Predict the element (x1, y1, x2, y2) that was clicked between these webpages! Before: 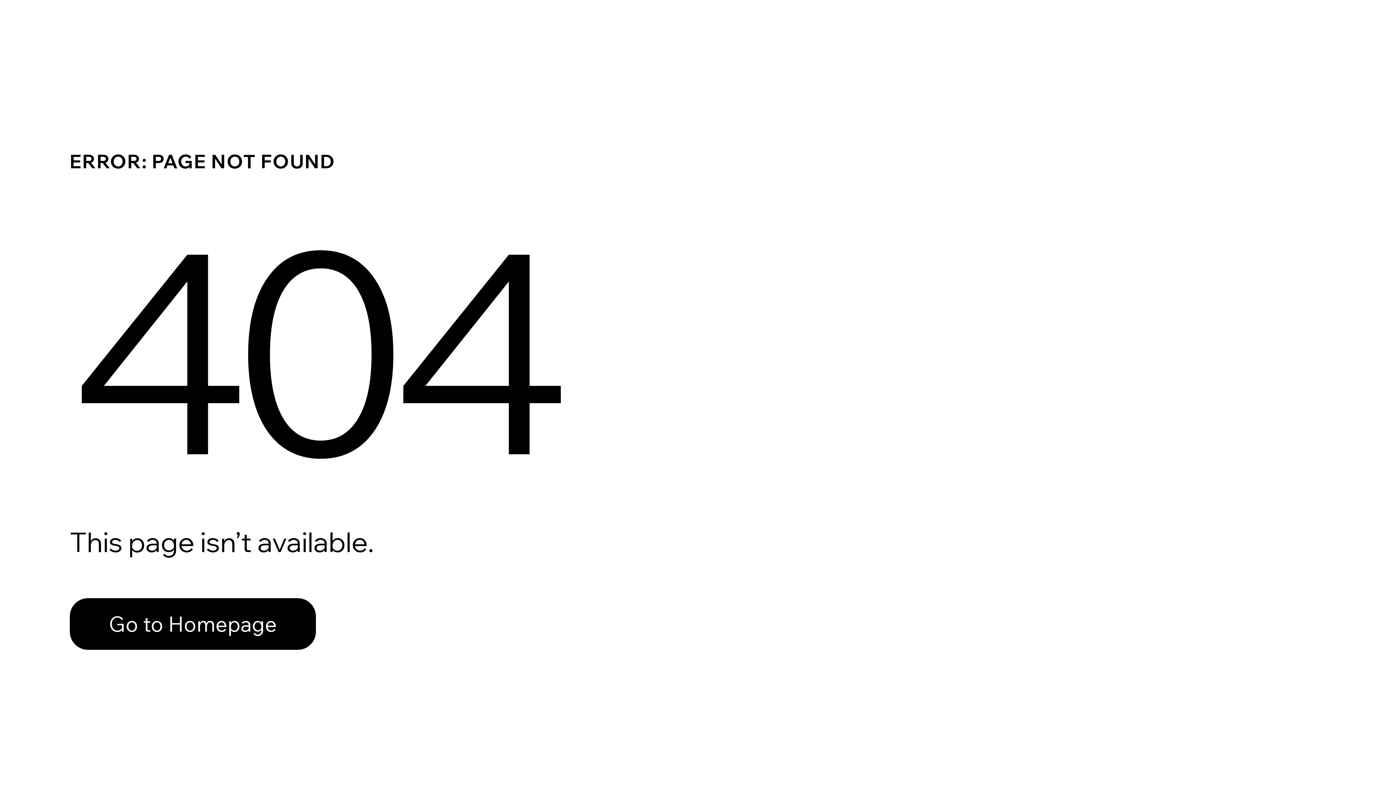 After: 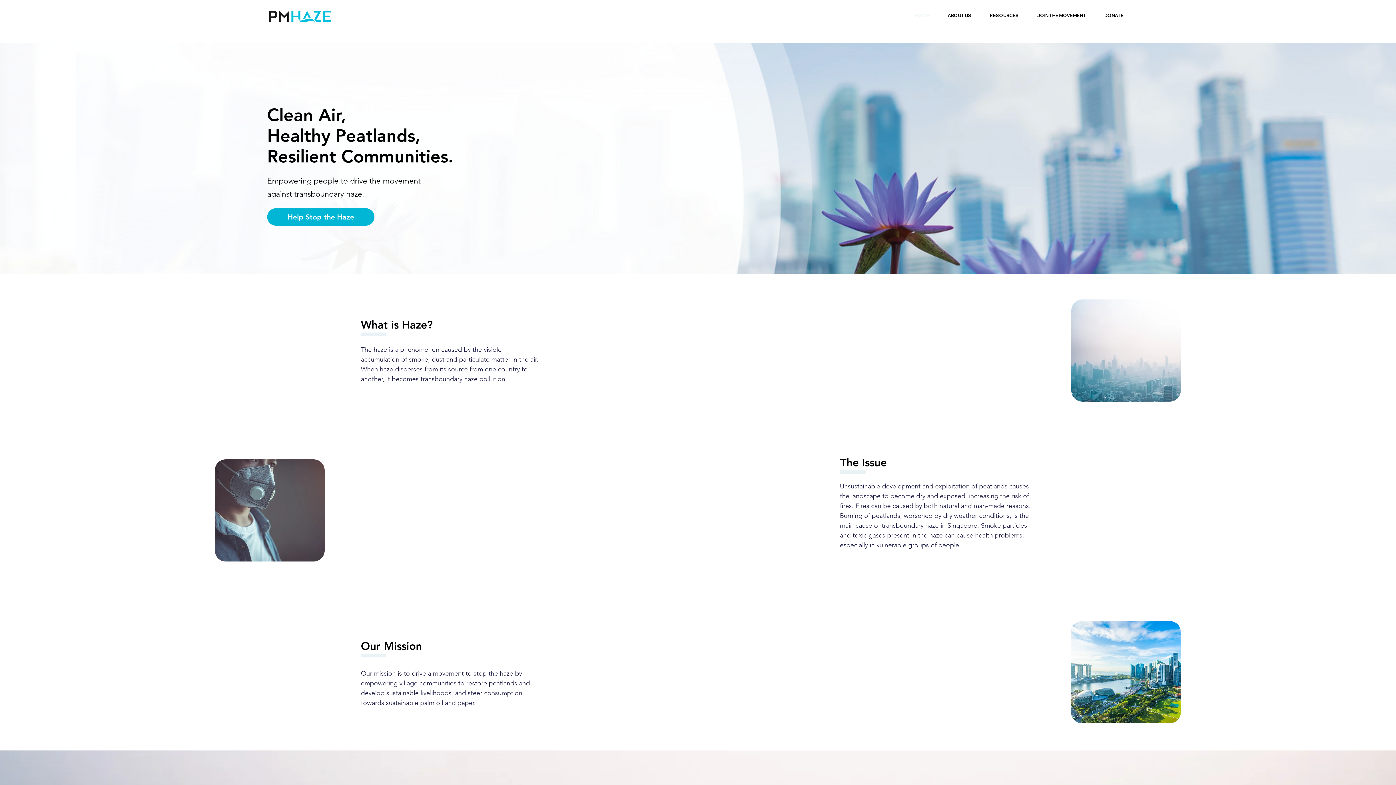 Action: label: Go to Homepage bbox: (69, 598, 316, 650)